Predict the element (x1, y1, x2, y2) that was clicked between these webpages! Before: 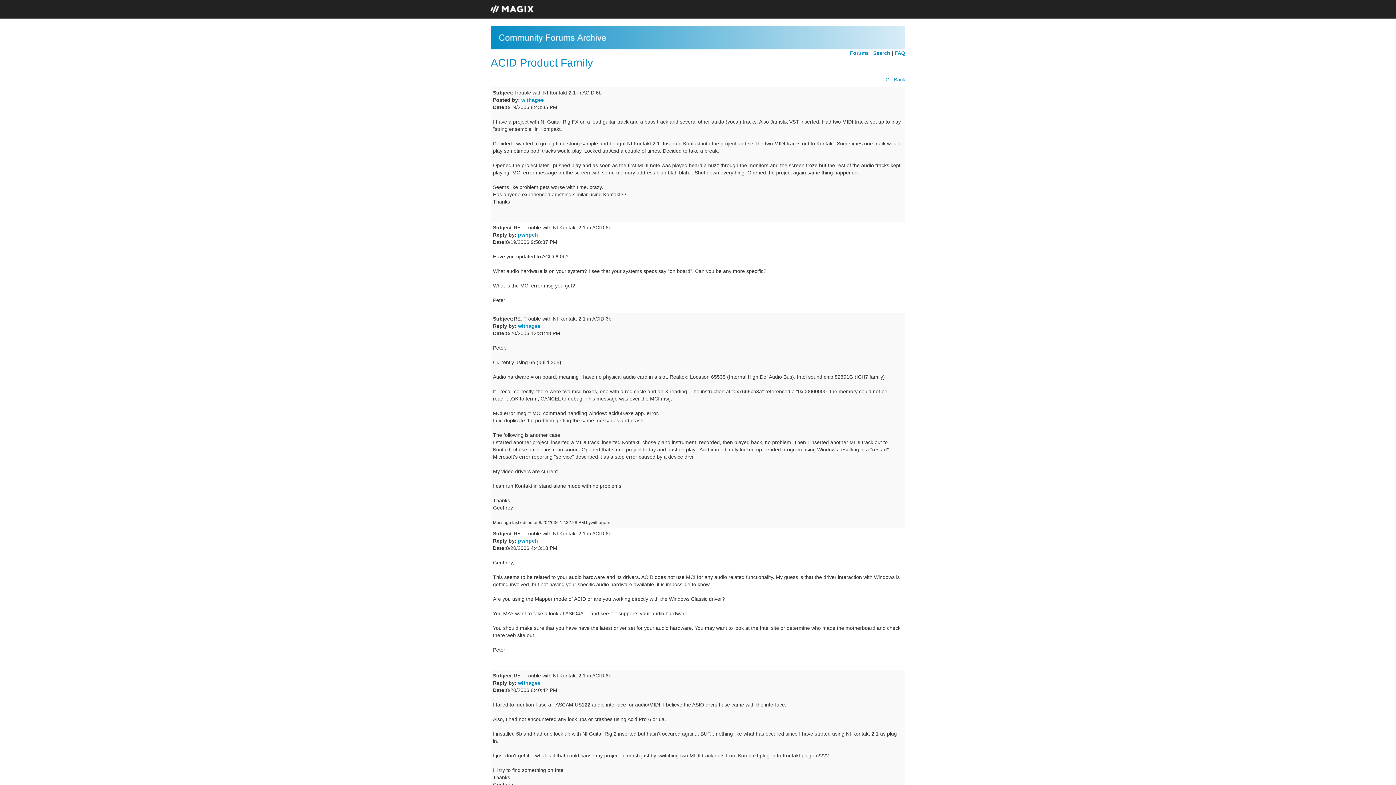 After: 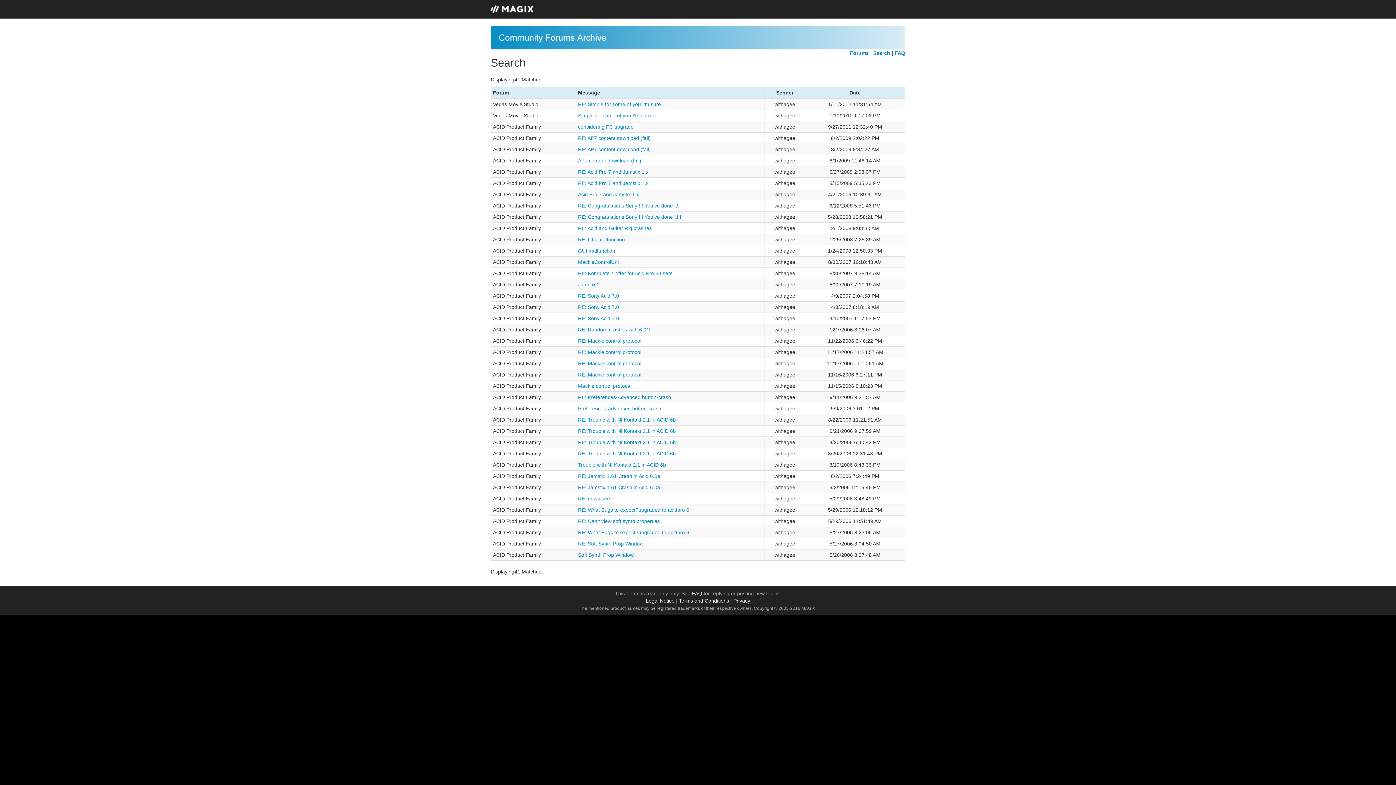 Action: label: withagee bbox: (518, 323, 540, 329)